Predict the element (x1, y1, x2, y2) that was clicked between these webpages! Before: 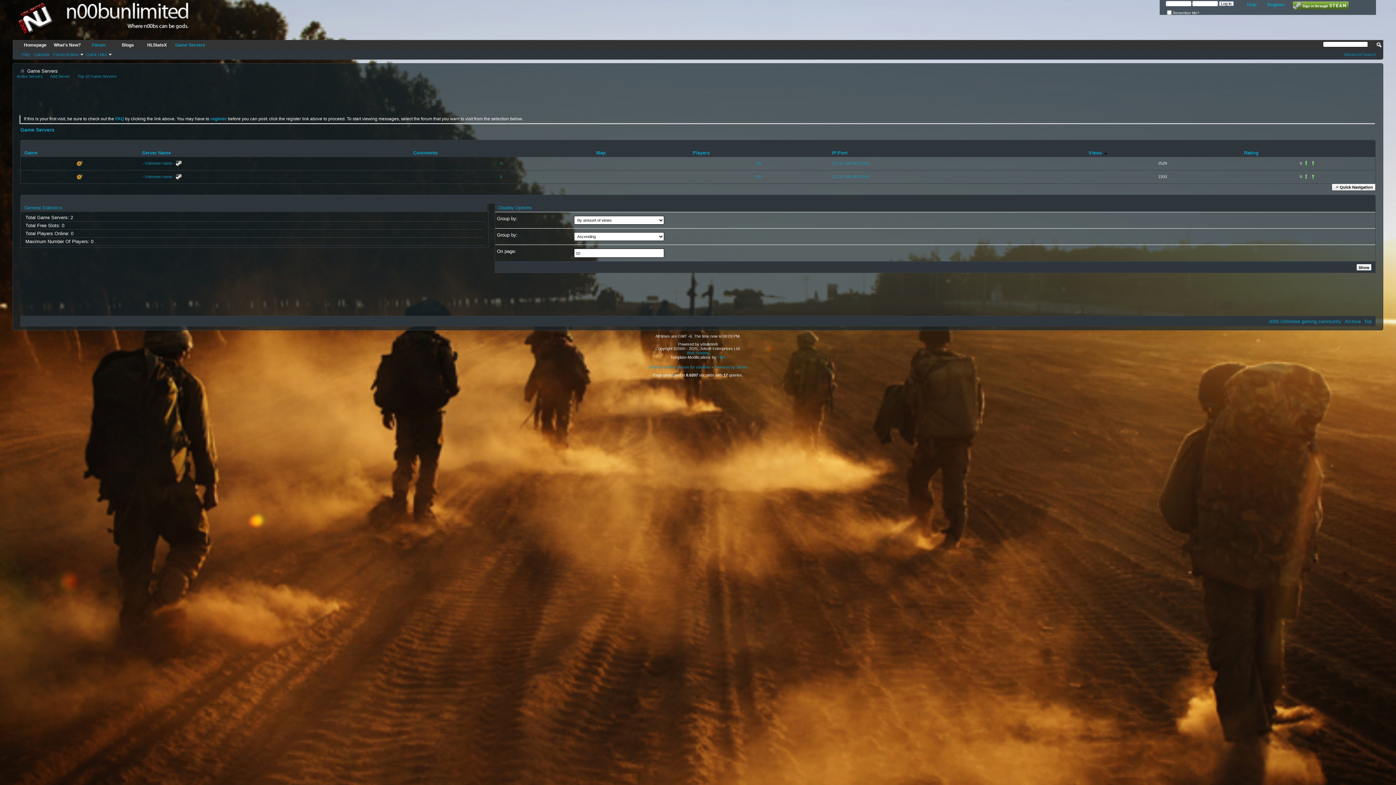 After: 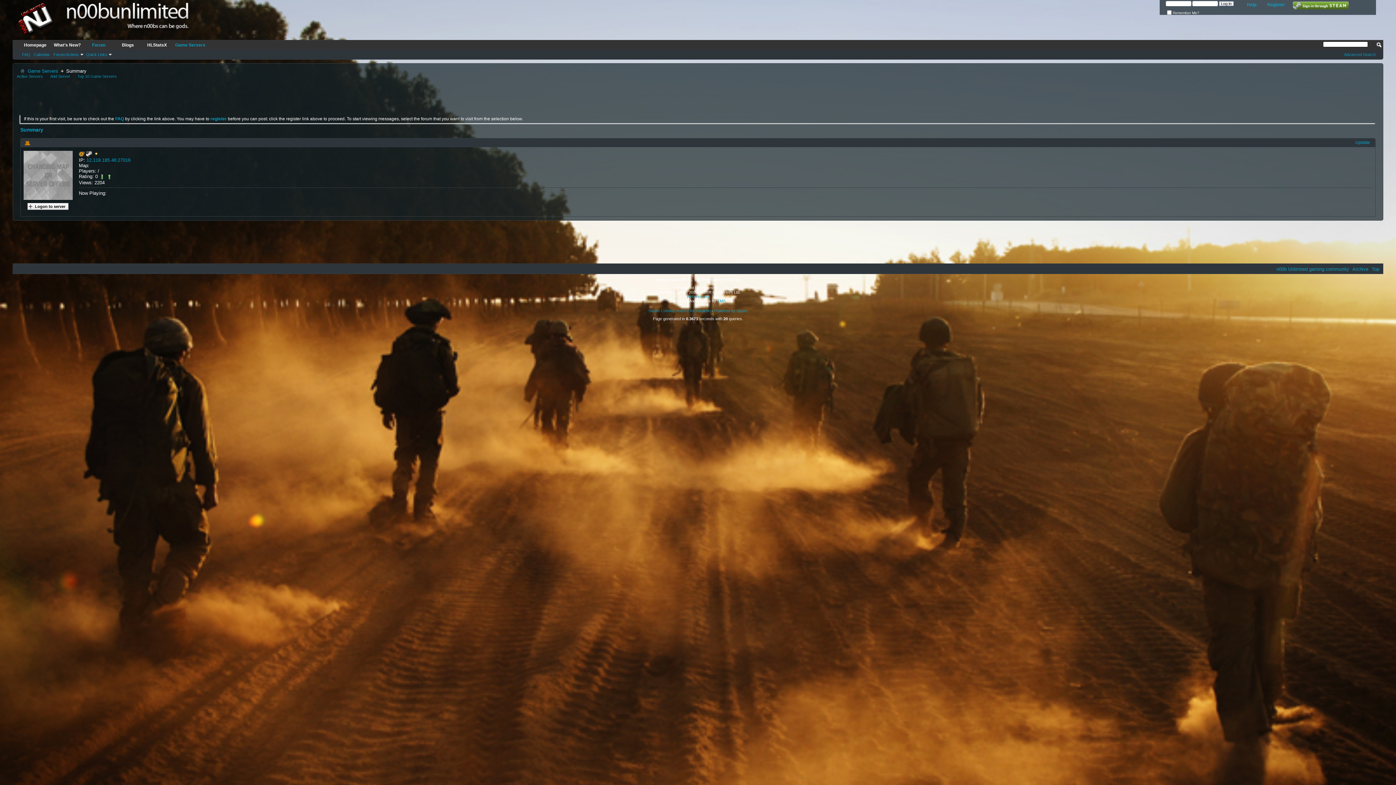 Action: bbox: (596, 174, 597, 178) label: -